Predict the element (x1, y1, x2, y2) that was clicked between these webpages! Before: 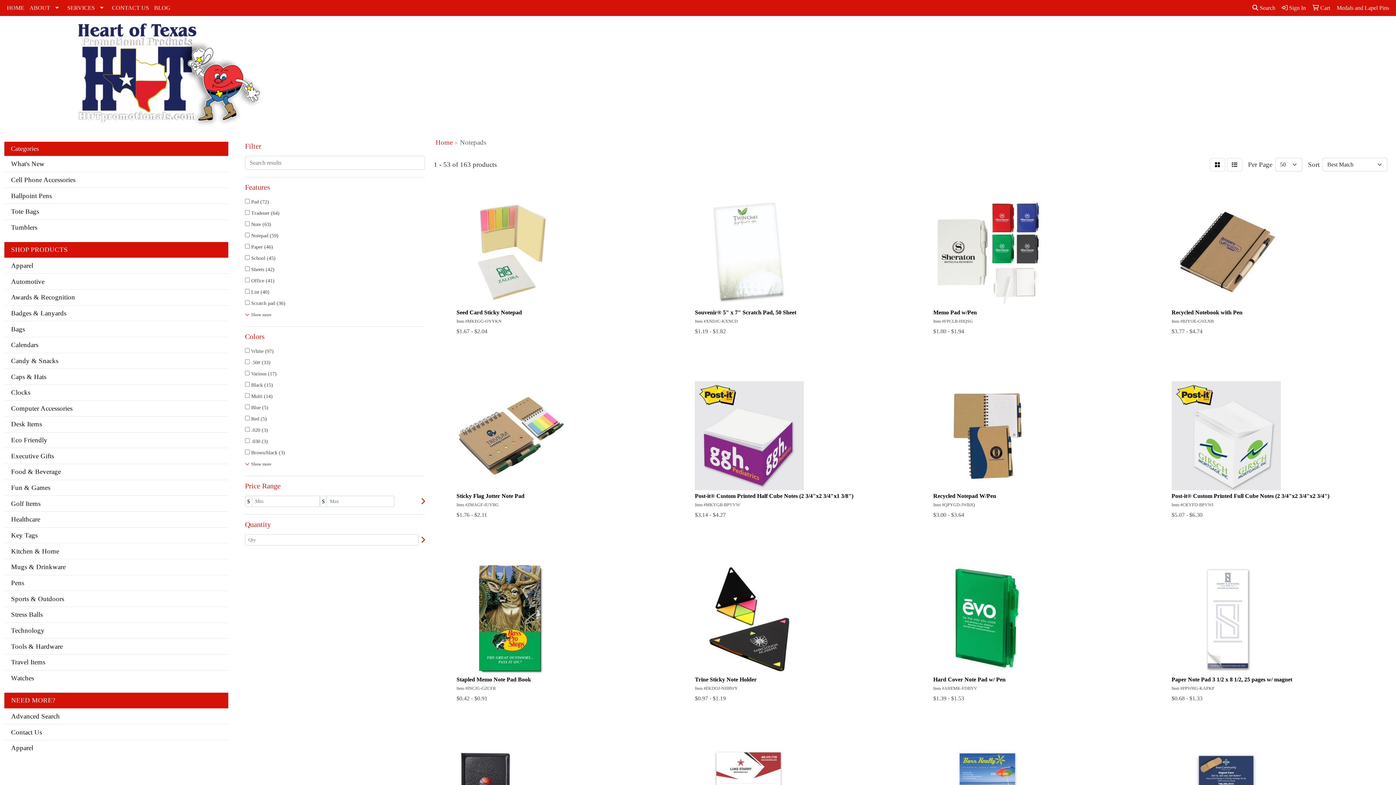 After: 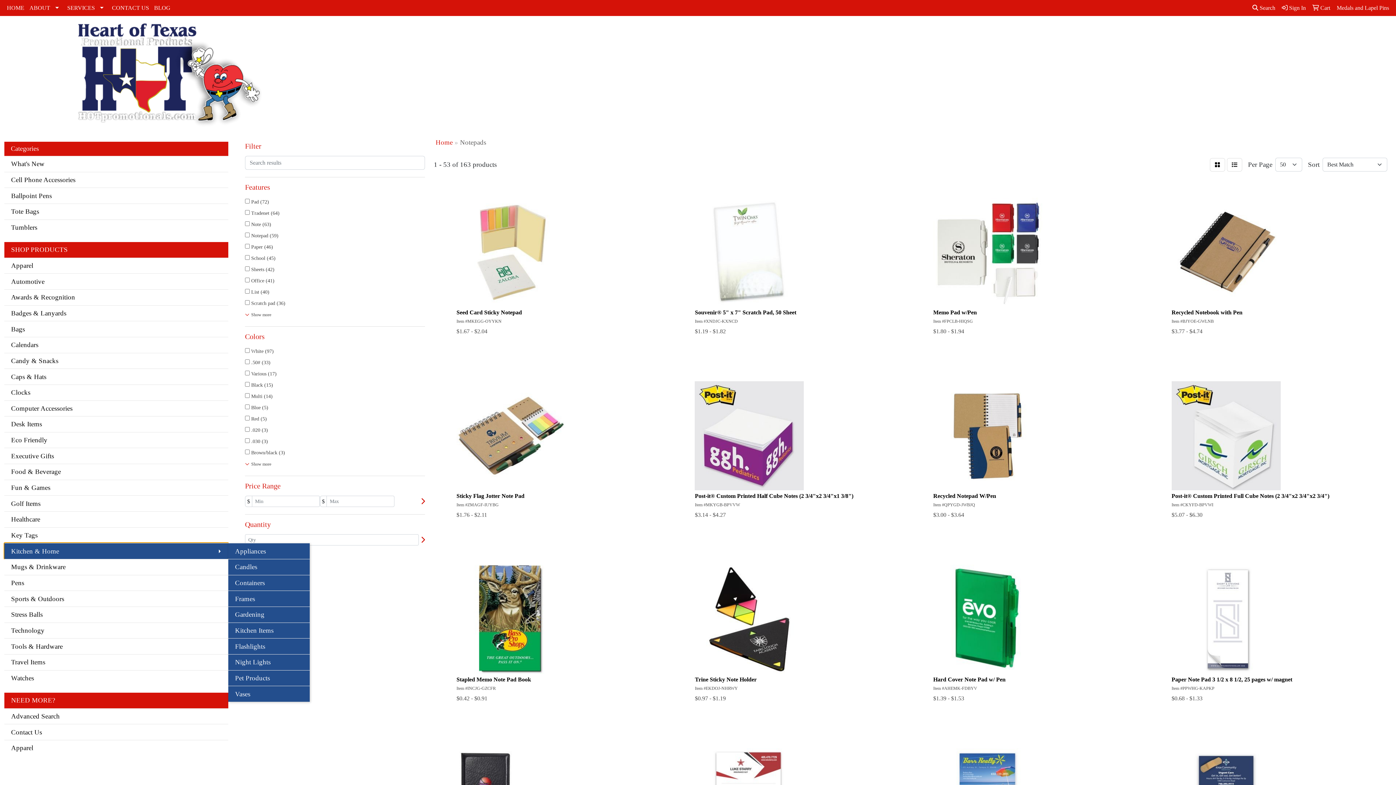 Action: label: Kitchen & Home bbox: (4, 543, 228, 559)